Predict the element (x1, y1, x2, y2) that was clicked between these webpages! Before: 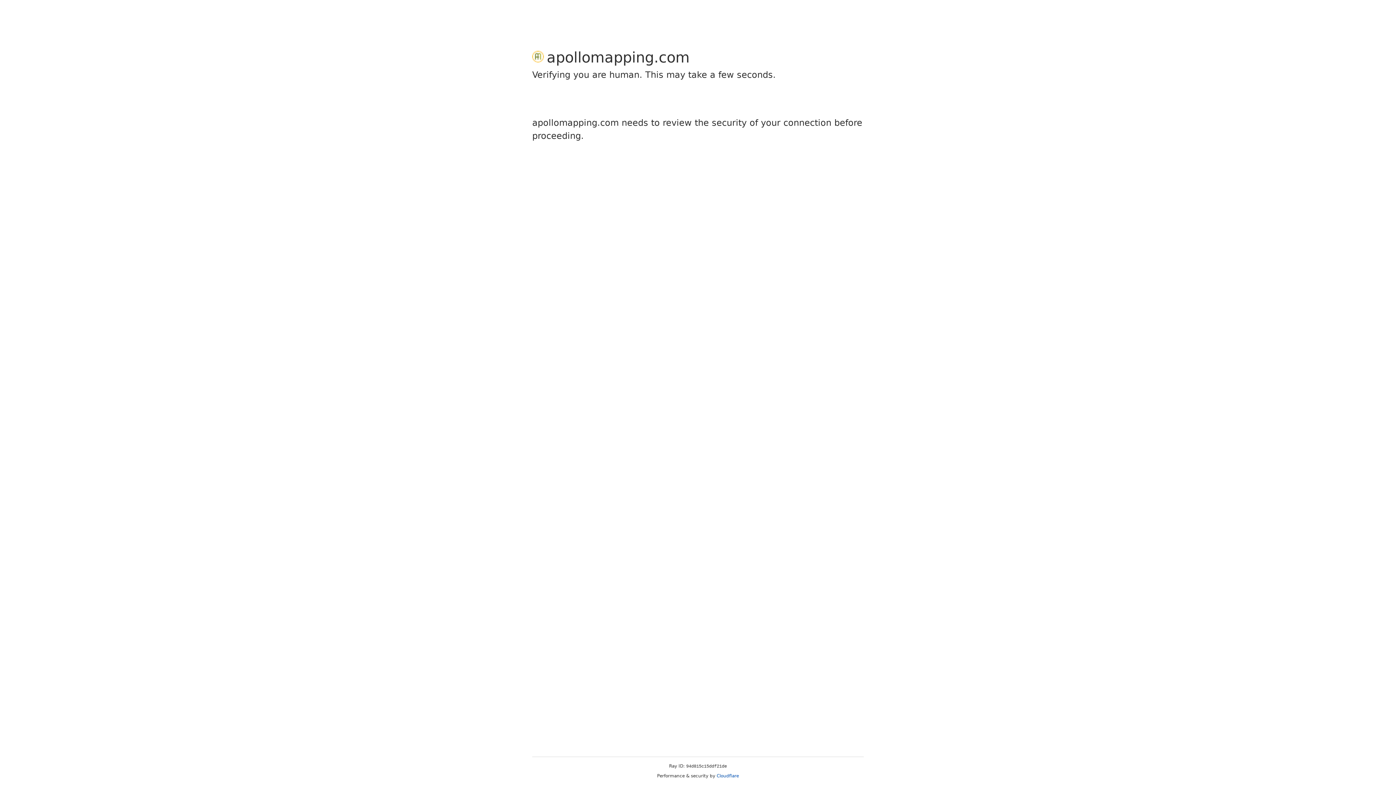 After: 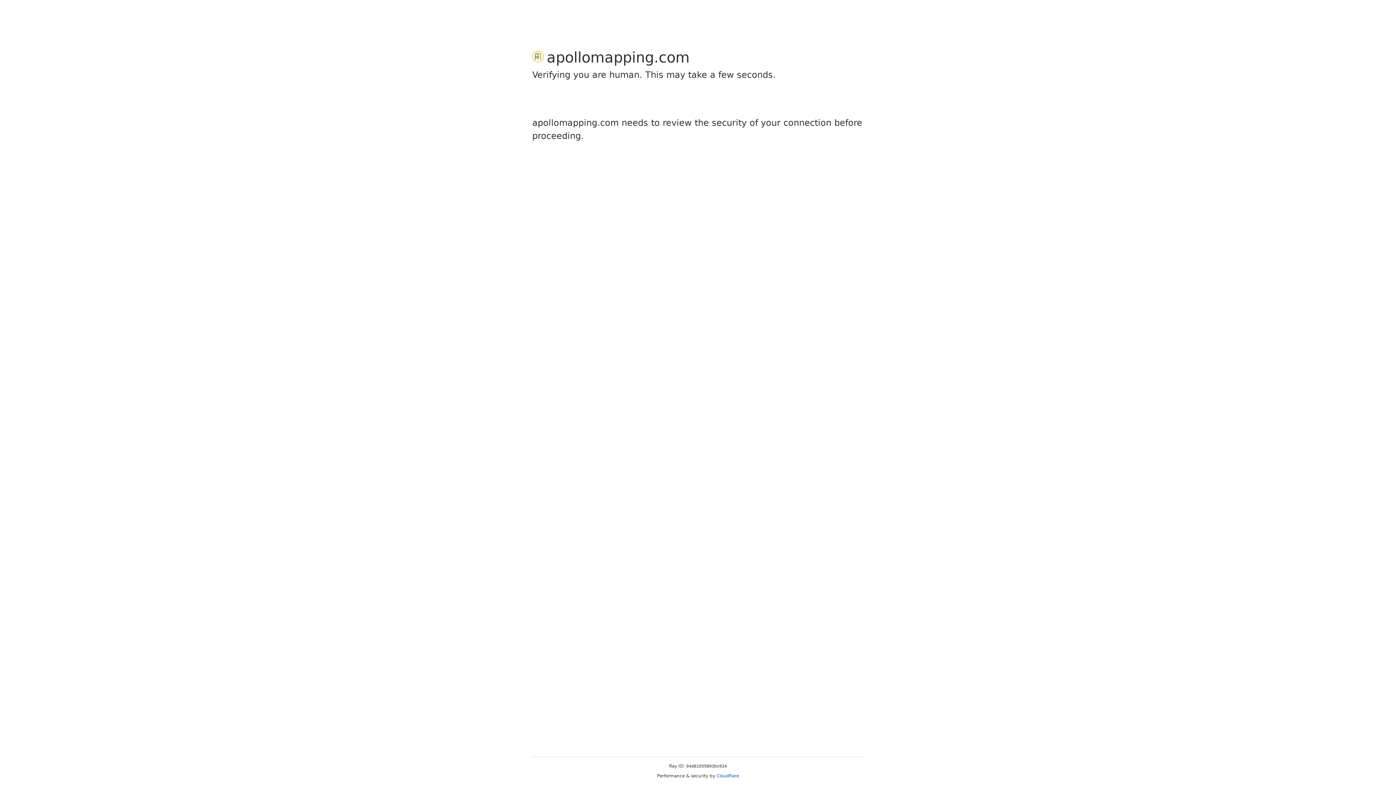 Action: label: Cloudflare bbox: (716, 773, 739, 778)